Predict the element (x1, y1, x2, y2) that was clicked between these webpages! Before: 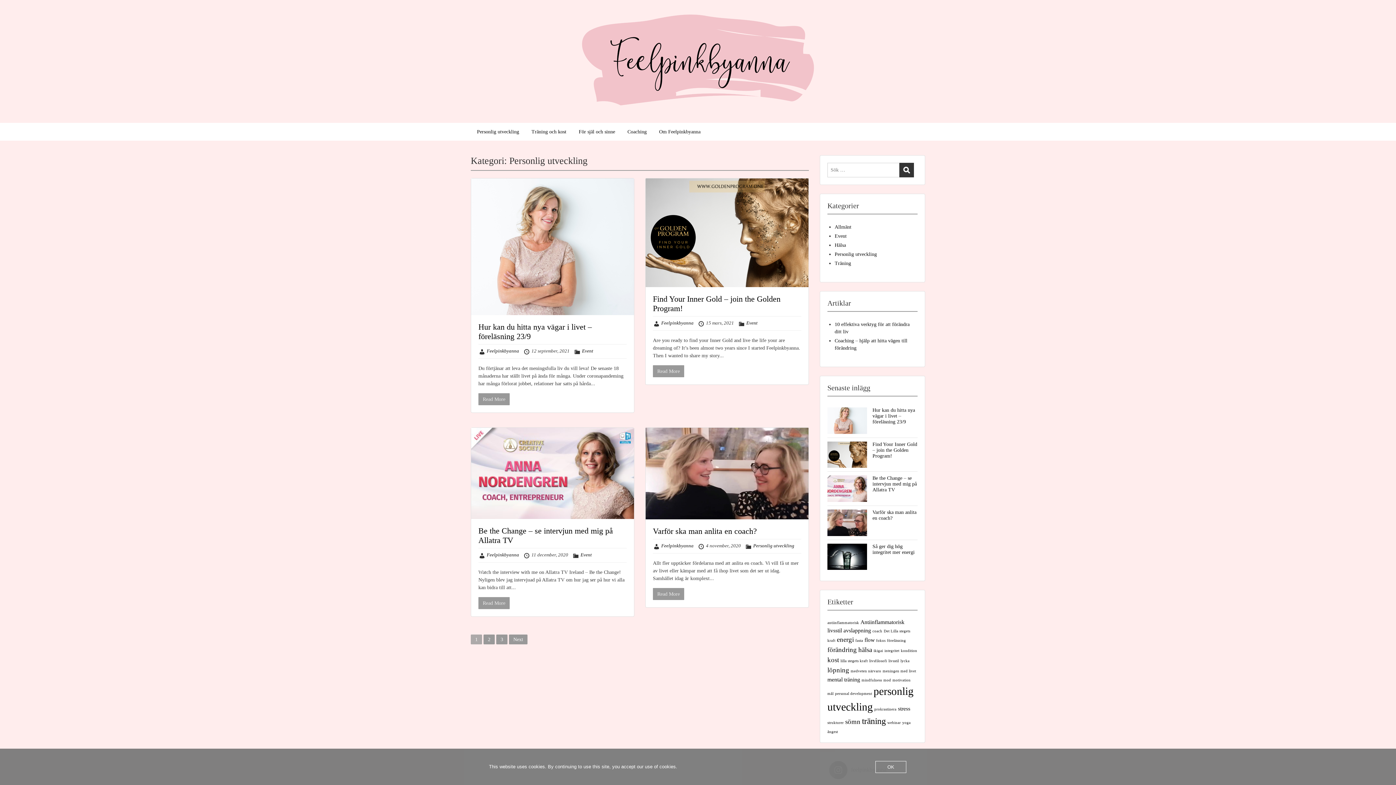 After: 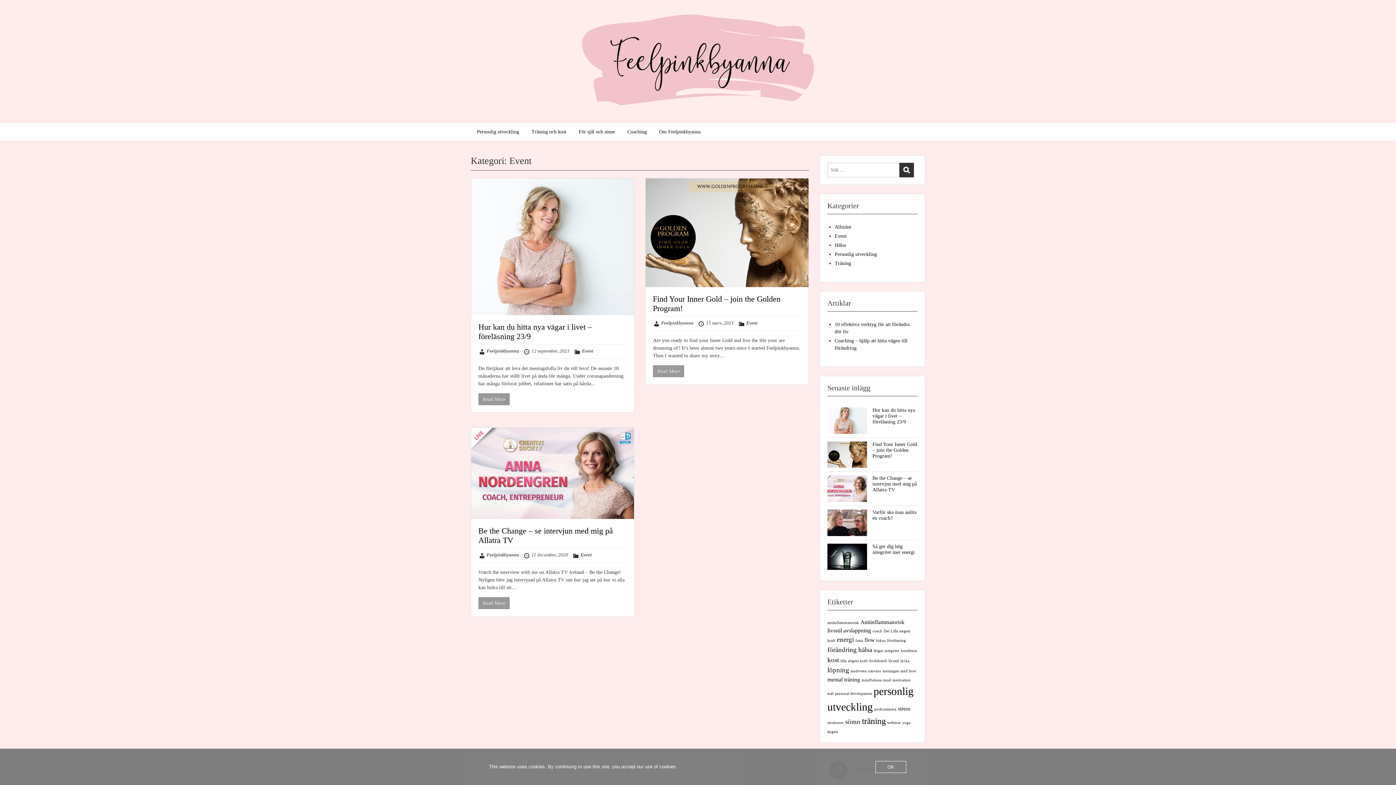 Action: bbox: (580, 552, 592, 557) label: Event